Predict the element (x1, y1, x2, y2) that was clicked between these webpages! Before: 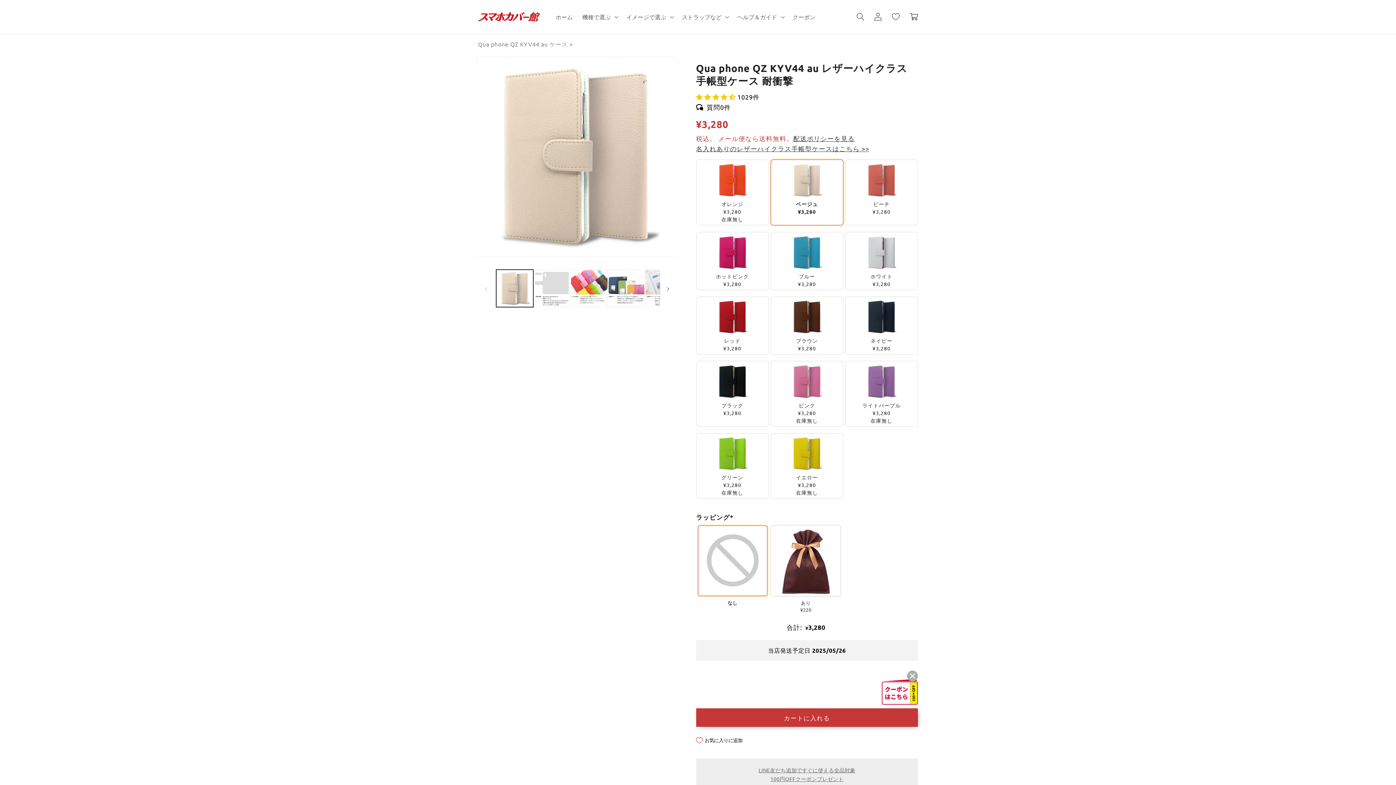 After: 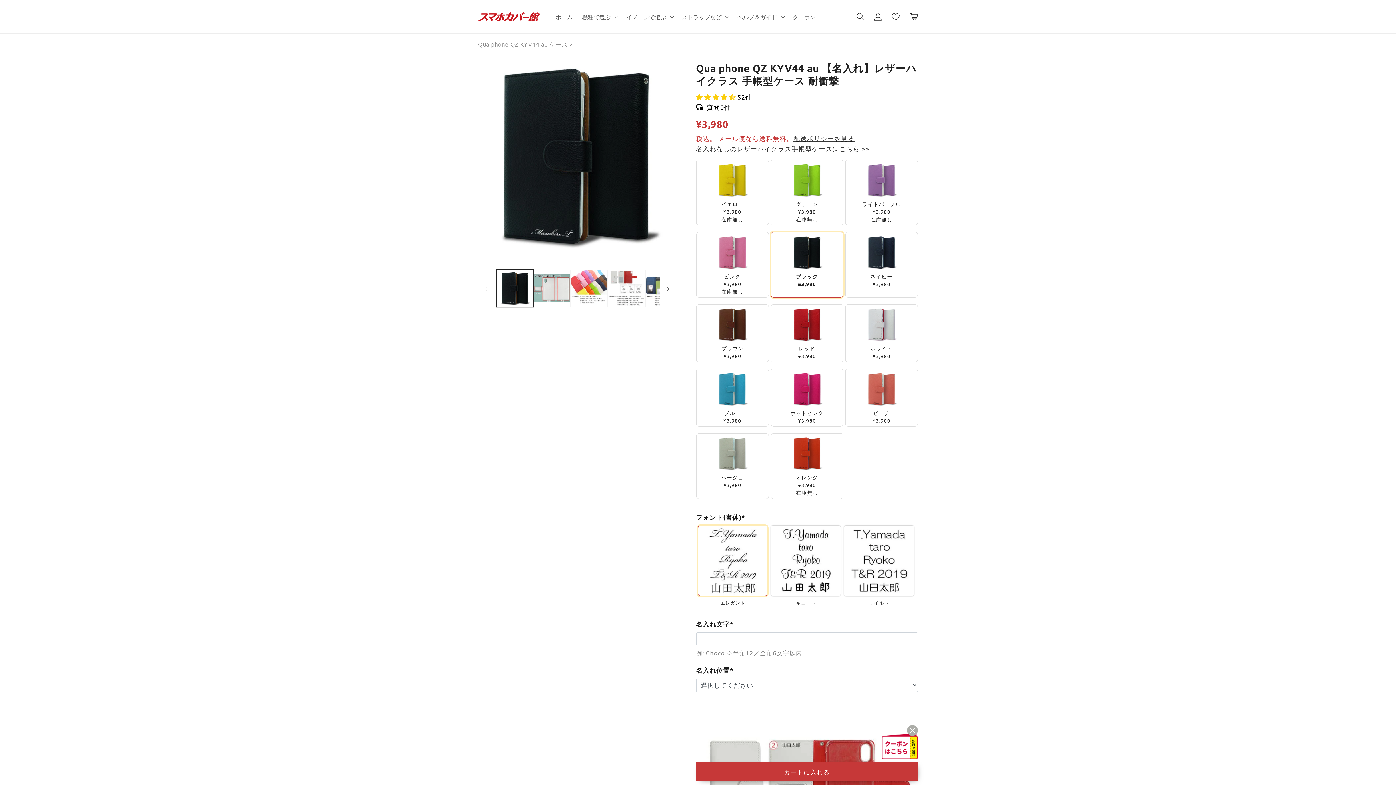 Action: label: 名入れありのレザーハイクラス手帳型ケースはこちら >> bbox: (696, 144, 869, 152)